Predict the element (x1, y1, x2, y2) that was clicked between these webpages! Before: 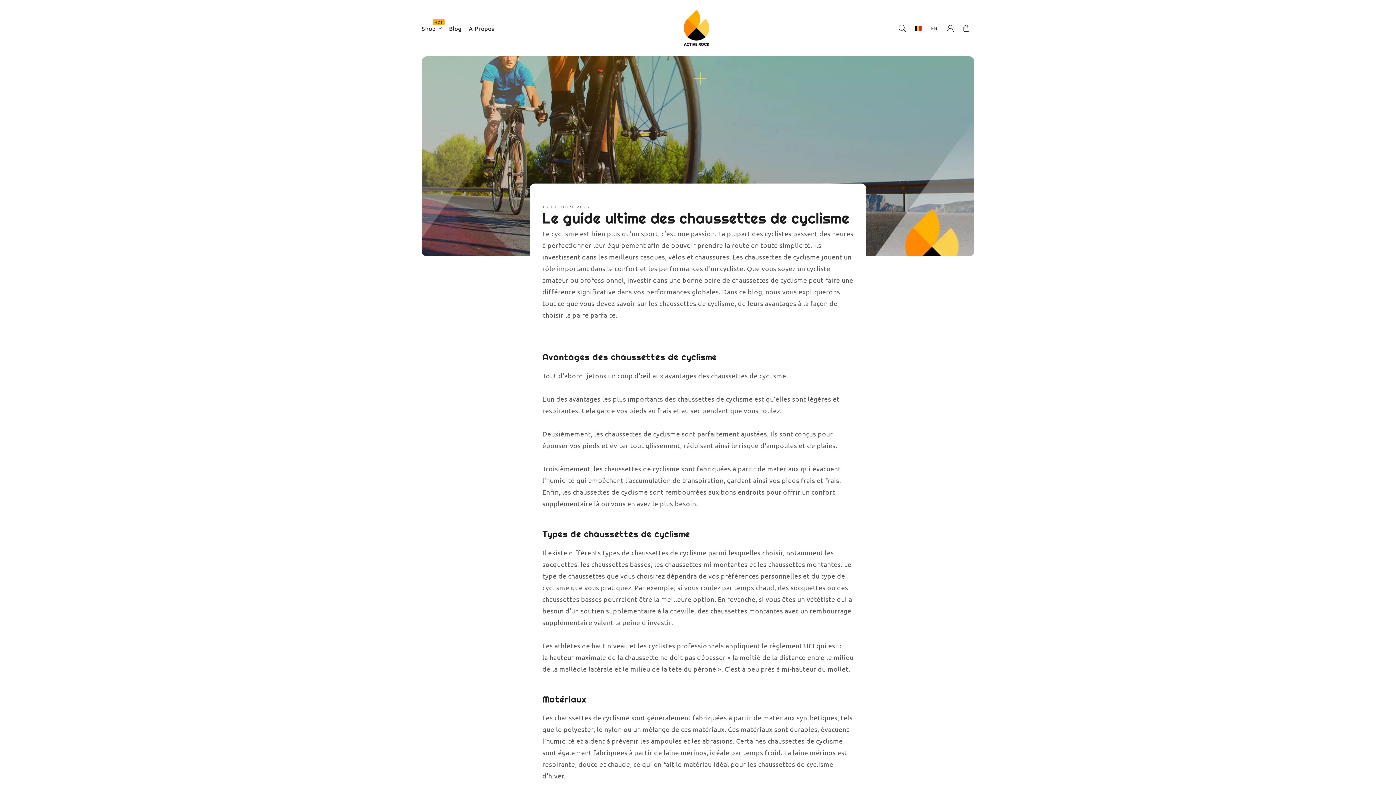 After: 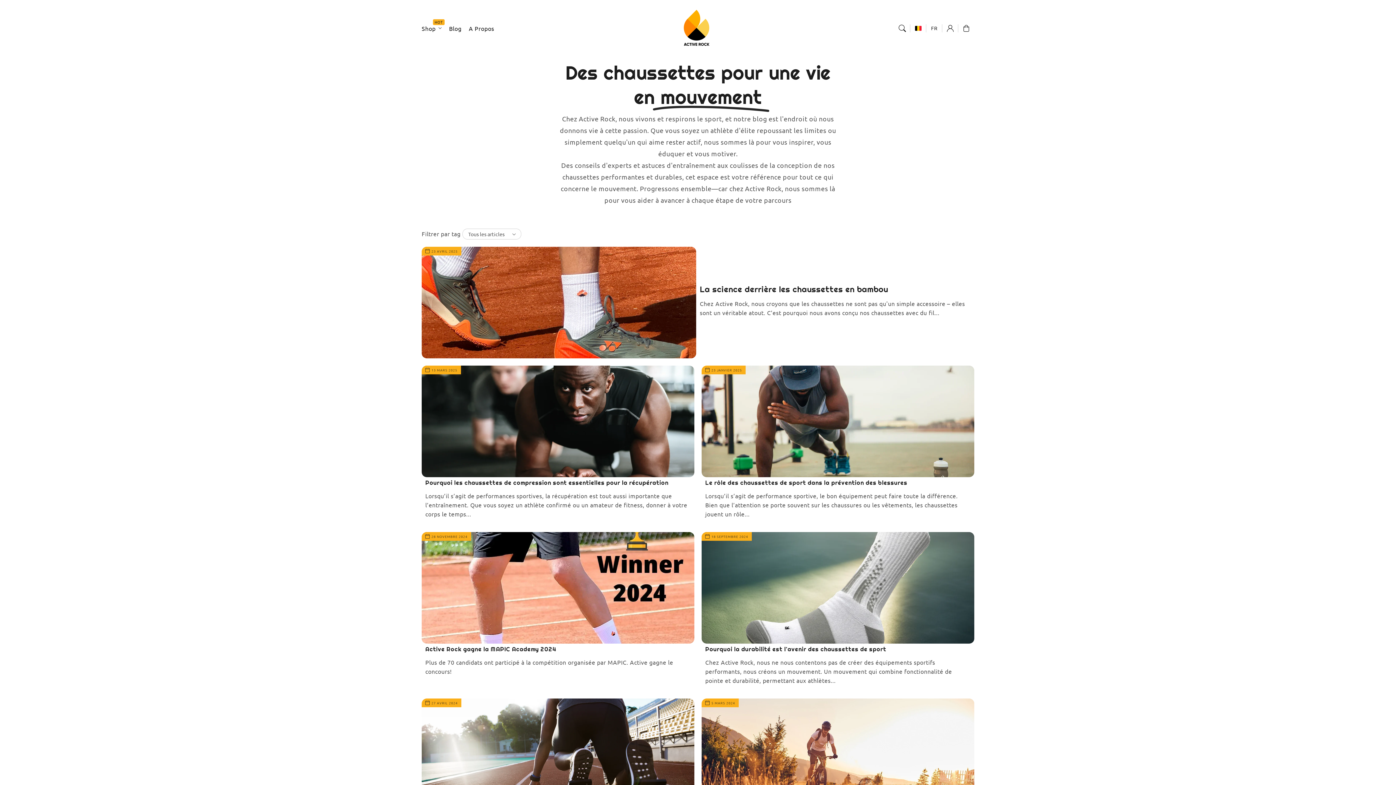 Action: bbox: (445, 20, 465, 36) label: Blog